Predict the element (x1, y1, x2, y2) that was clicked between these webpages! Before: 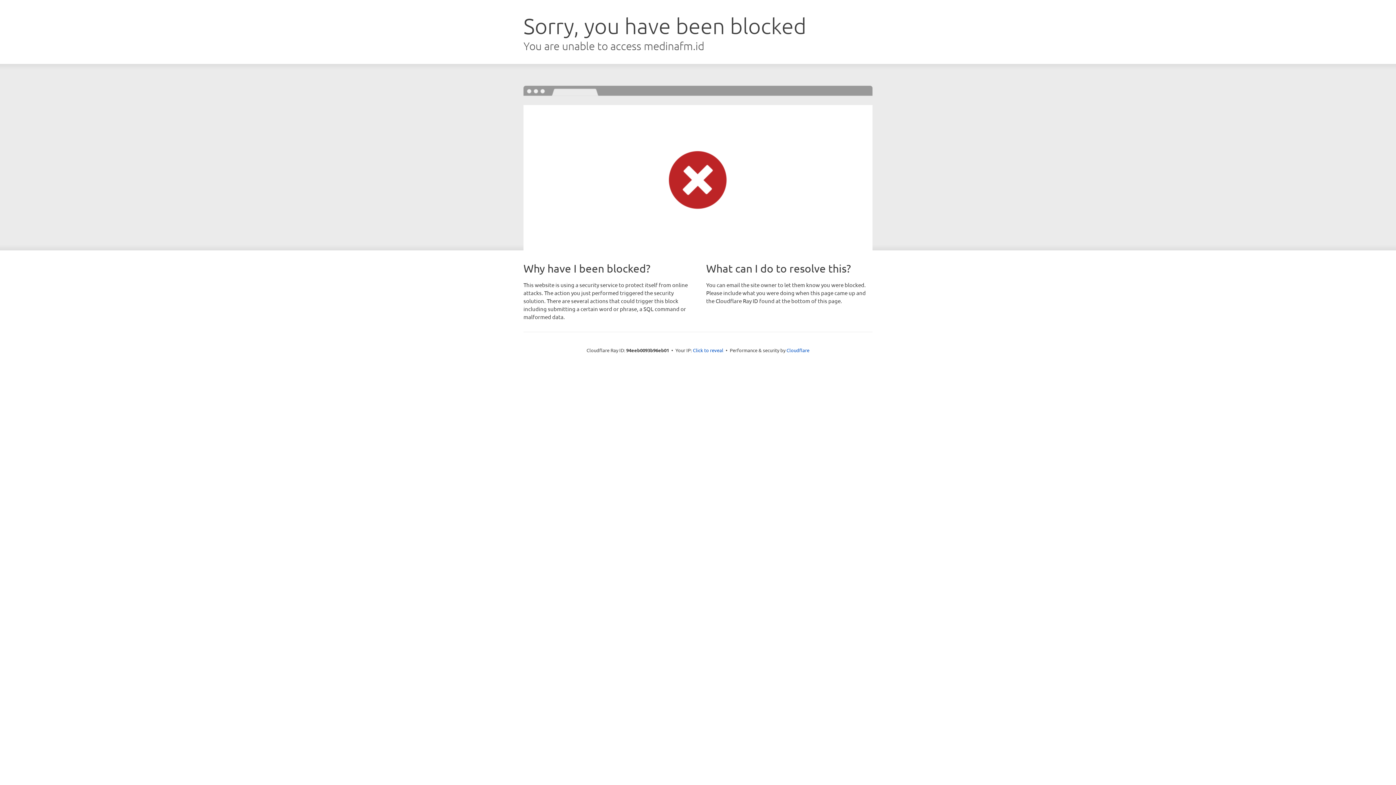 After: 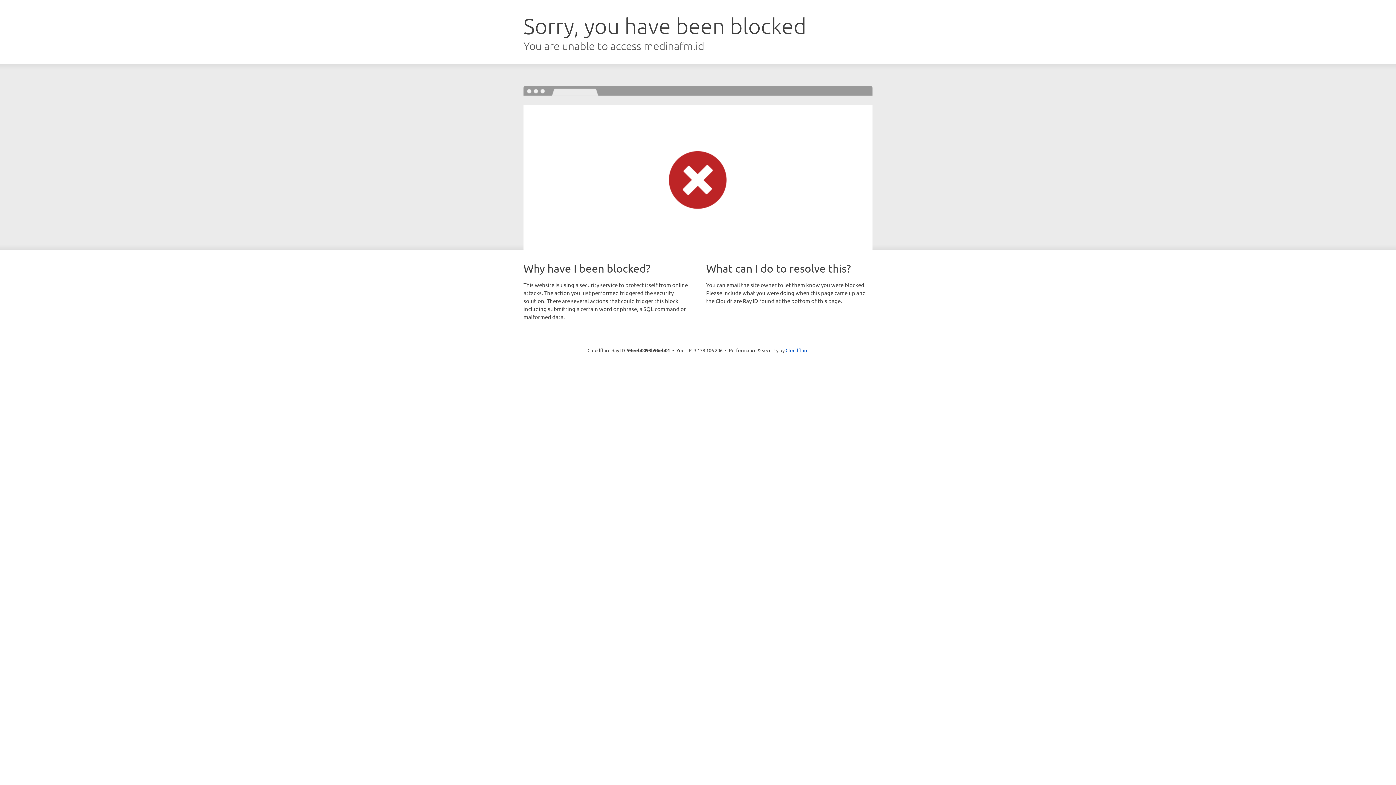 Action: bbox: (693, 346, 723, 353) label: Click to reveal